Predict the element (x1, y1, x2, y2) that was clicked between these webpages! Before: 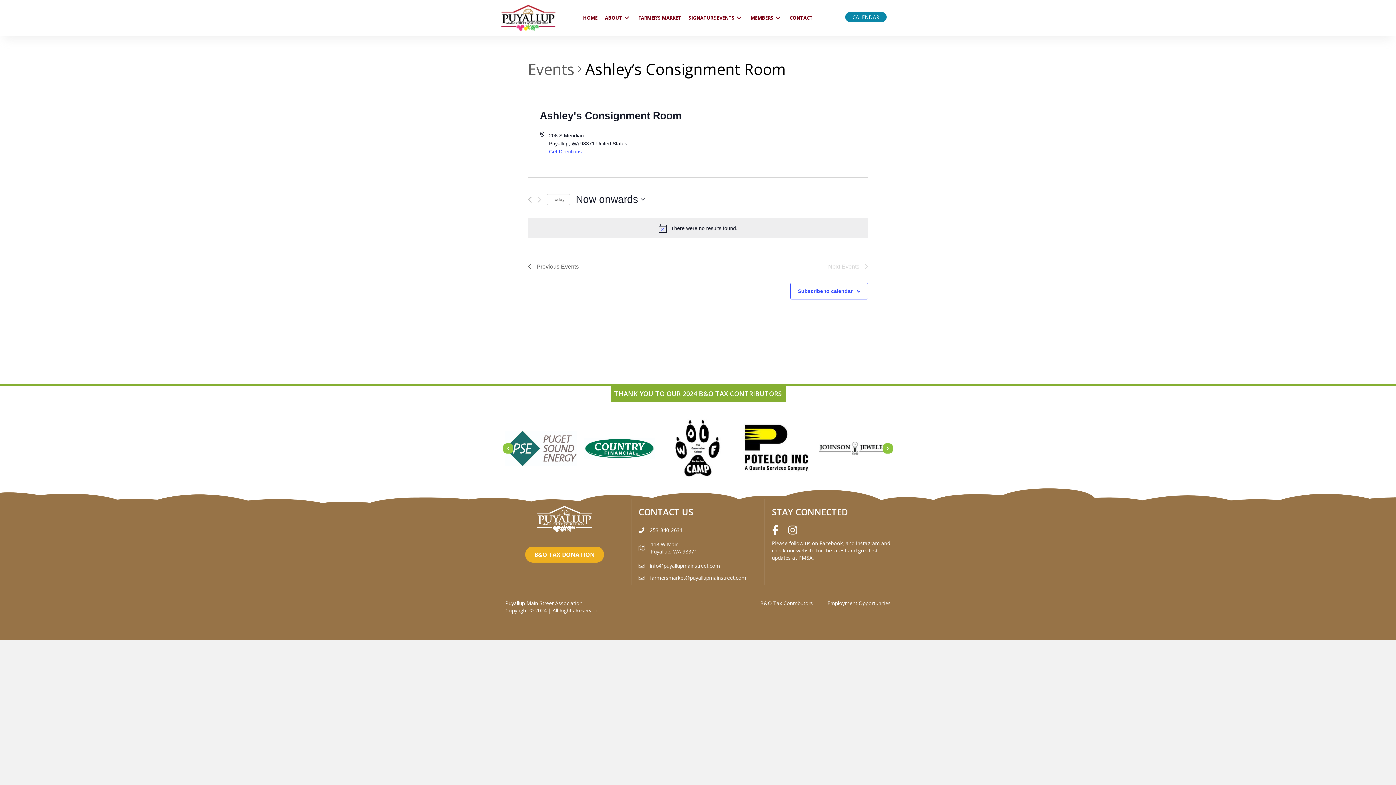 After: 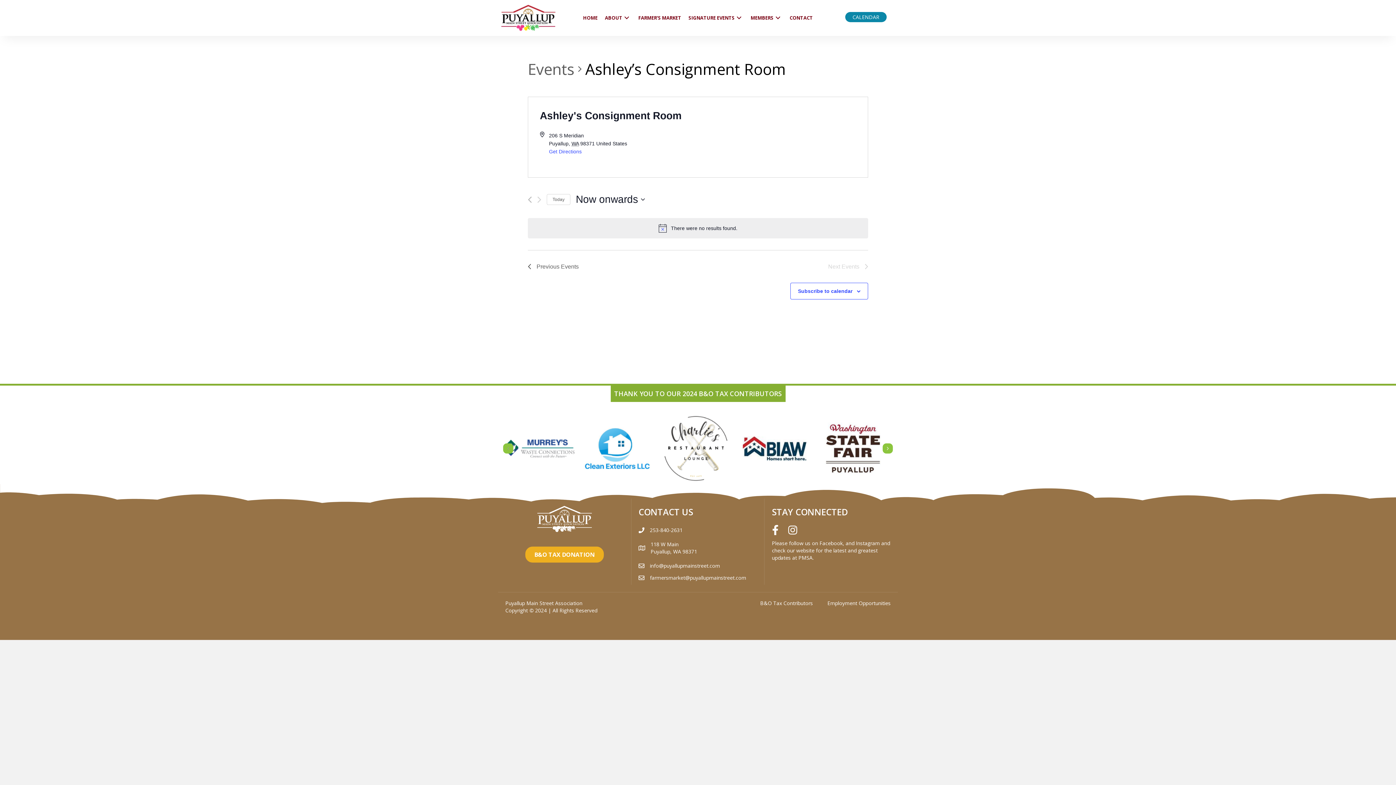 Action: bbox: (503, 443, 513, 453) label: Previous